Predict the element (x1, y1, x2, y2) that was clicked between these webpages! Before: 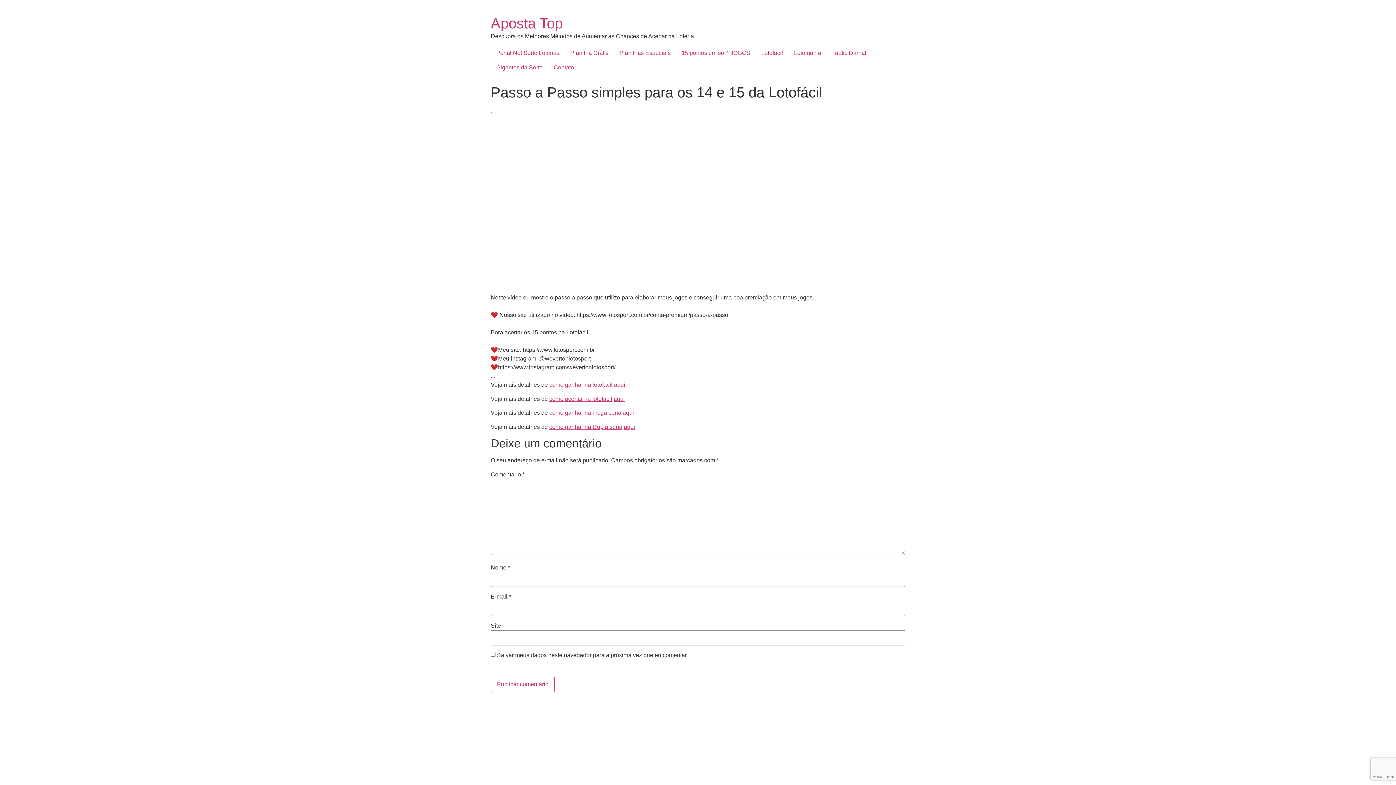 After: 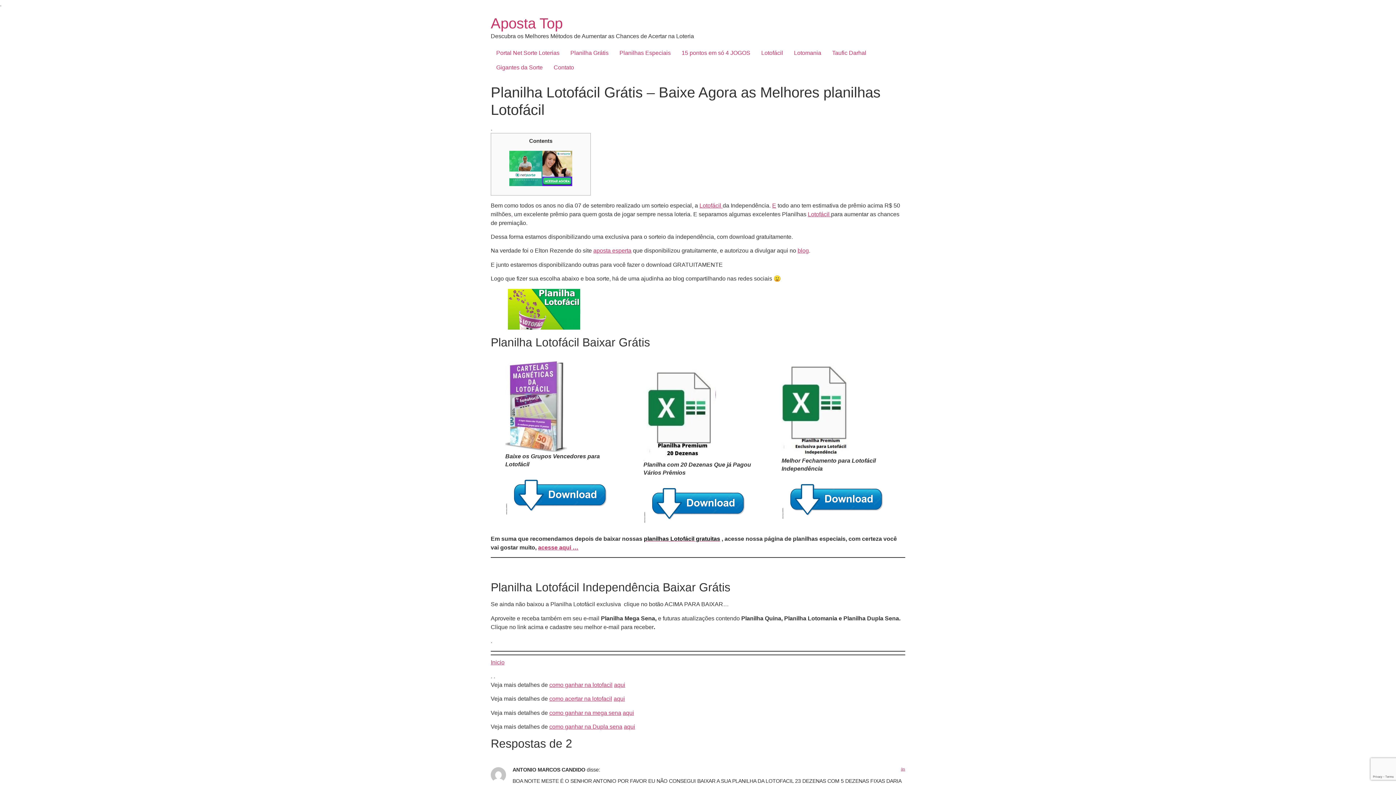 Action: bbox: (565, 45, 614, 60) label: Planilha Grátis